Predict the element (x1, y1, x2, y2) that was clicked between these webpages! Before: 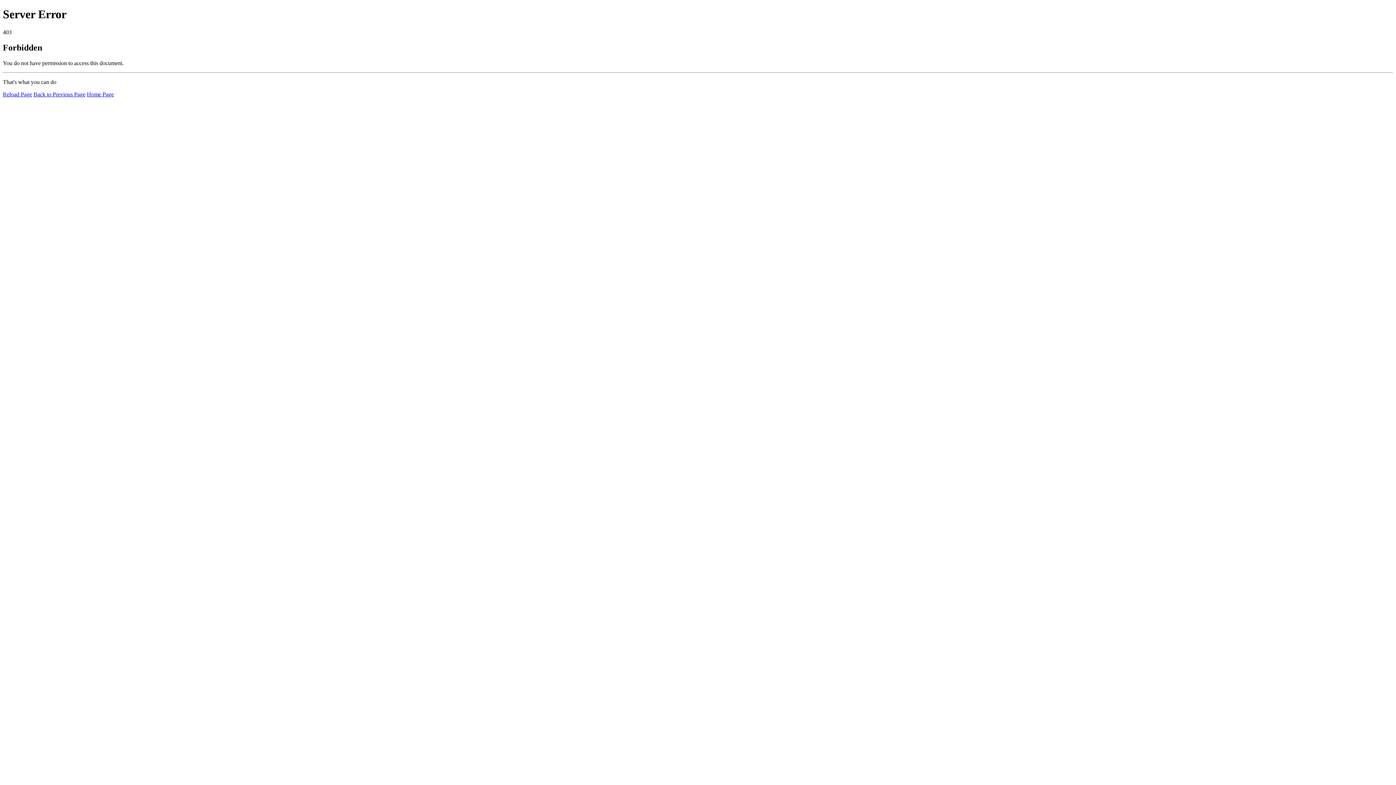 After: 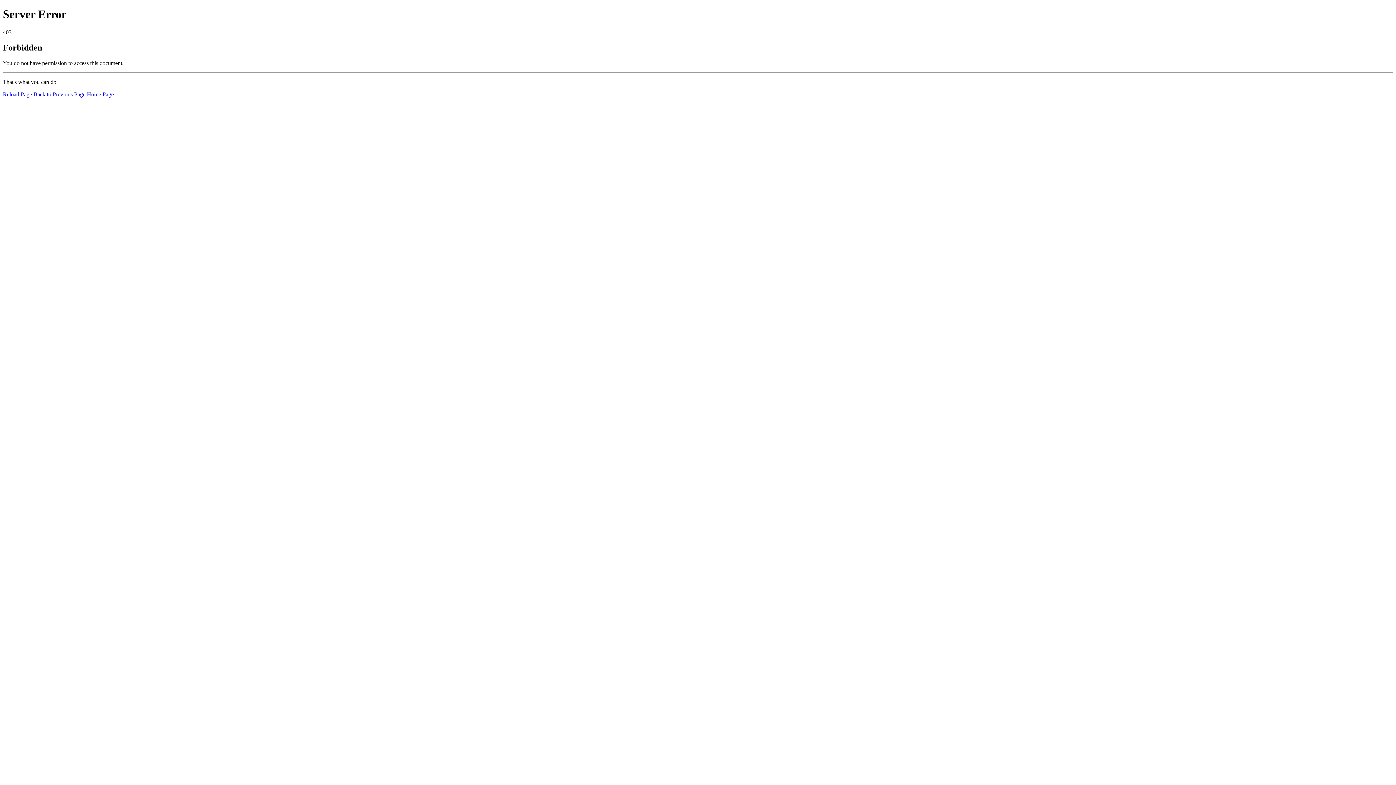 Action: bbox: (2, 91, 32, 97) label: Reload Page